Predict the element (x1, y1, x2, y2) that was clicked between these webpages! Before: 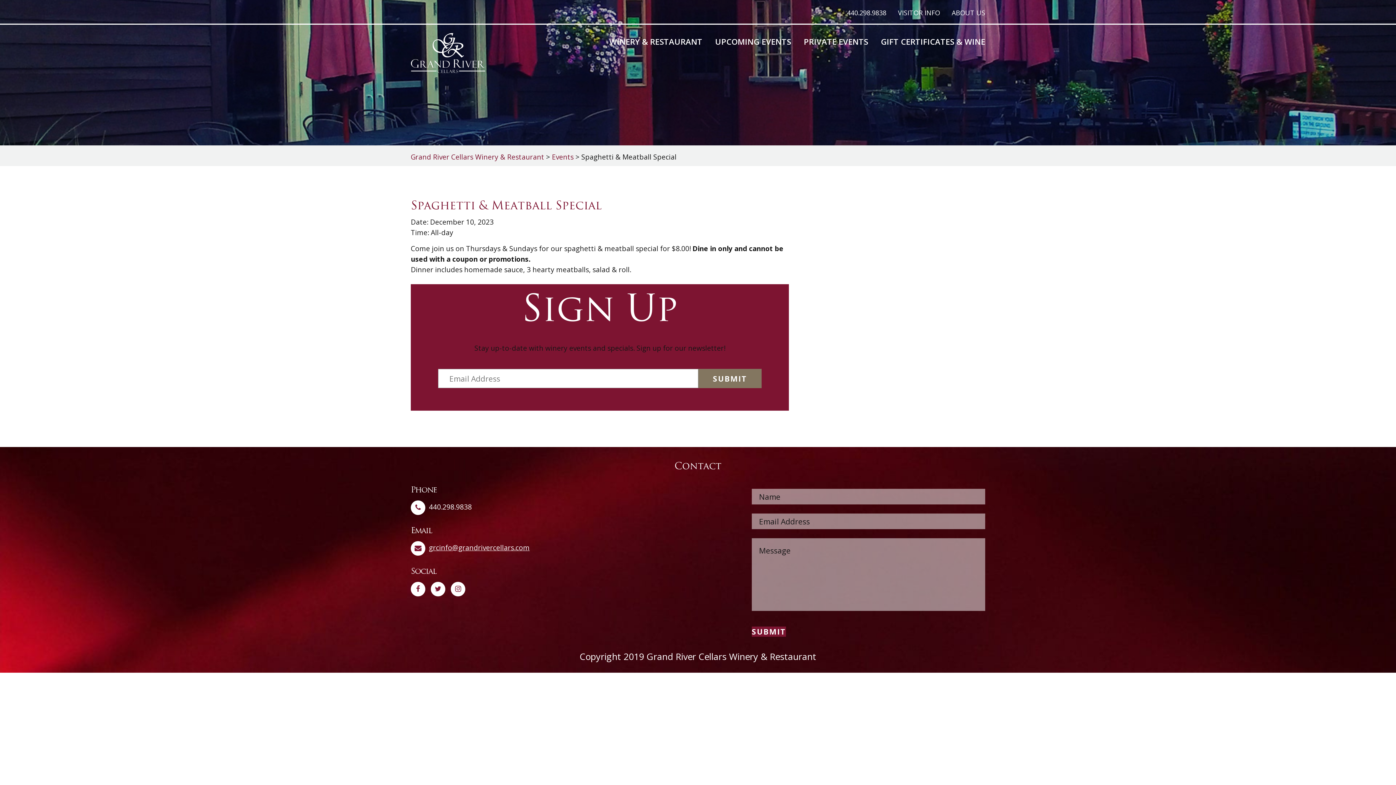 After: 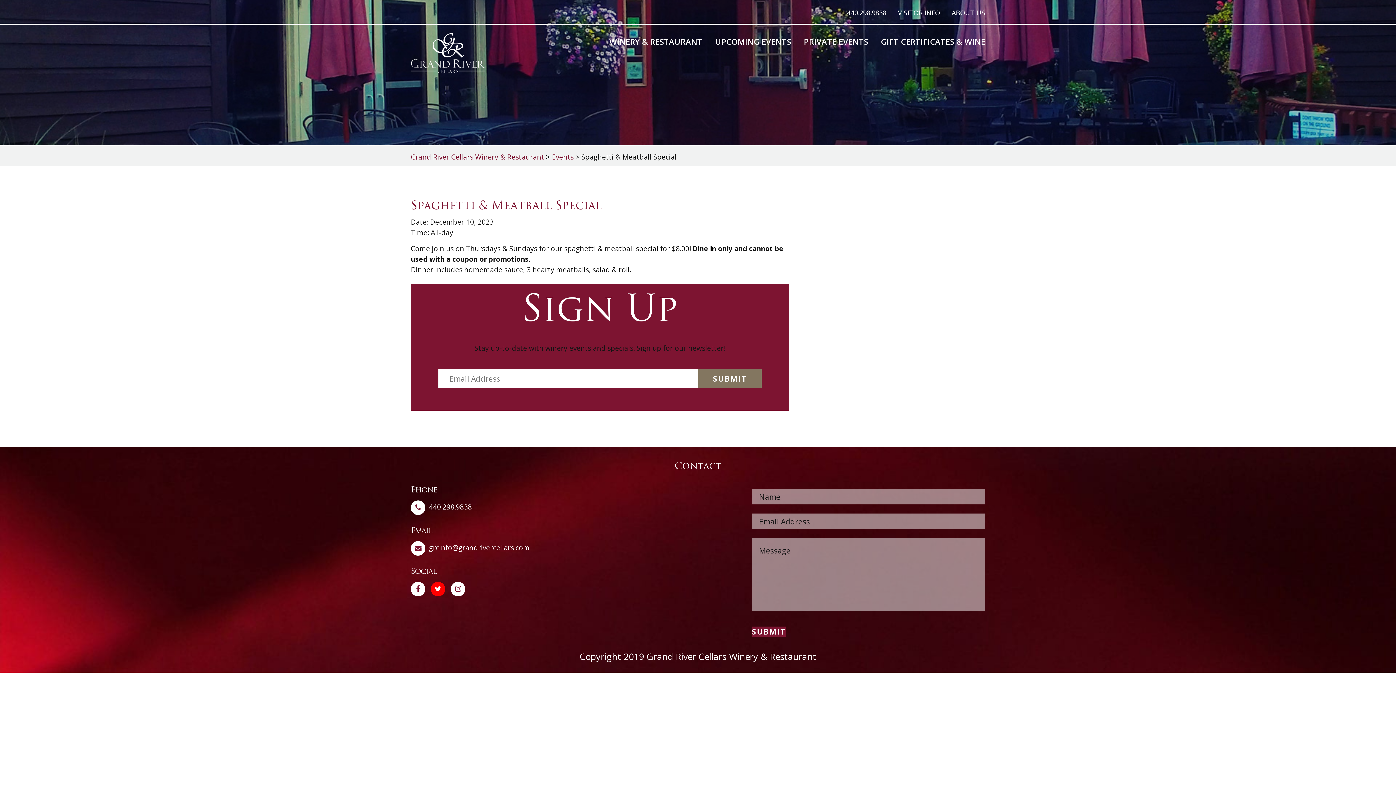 Action: bbox: (430, 584, 449, 593)